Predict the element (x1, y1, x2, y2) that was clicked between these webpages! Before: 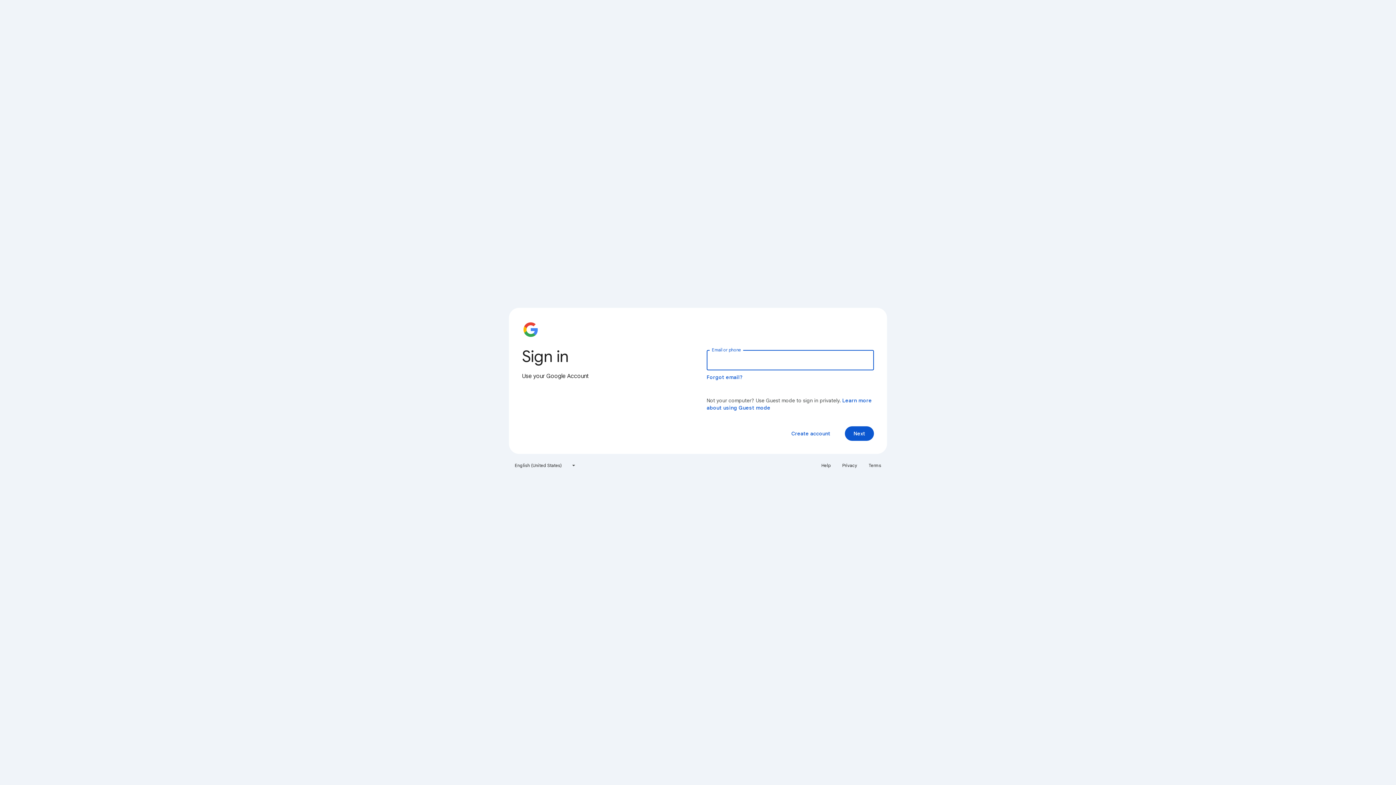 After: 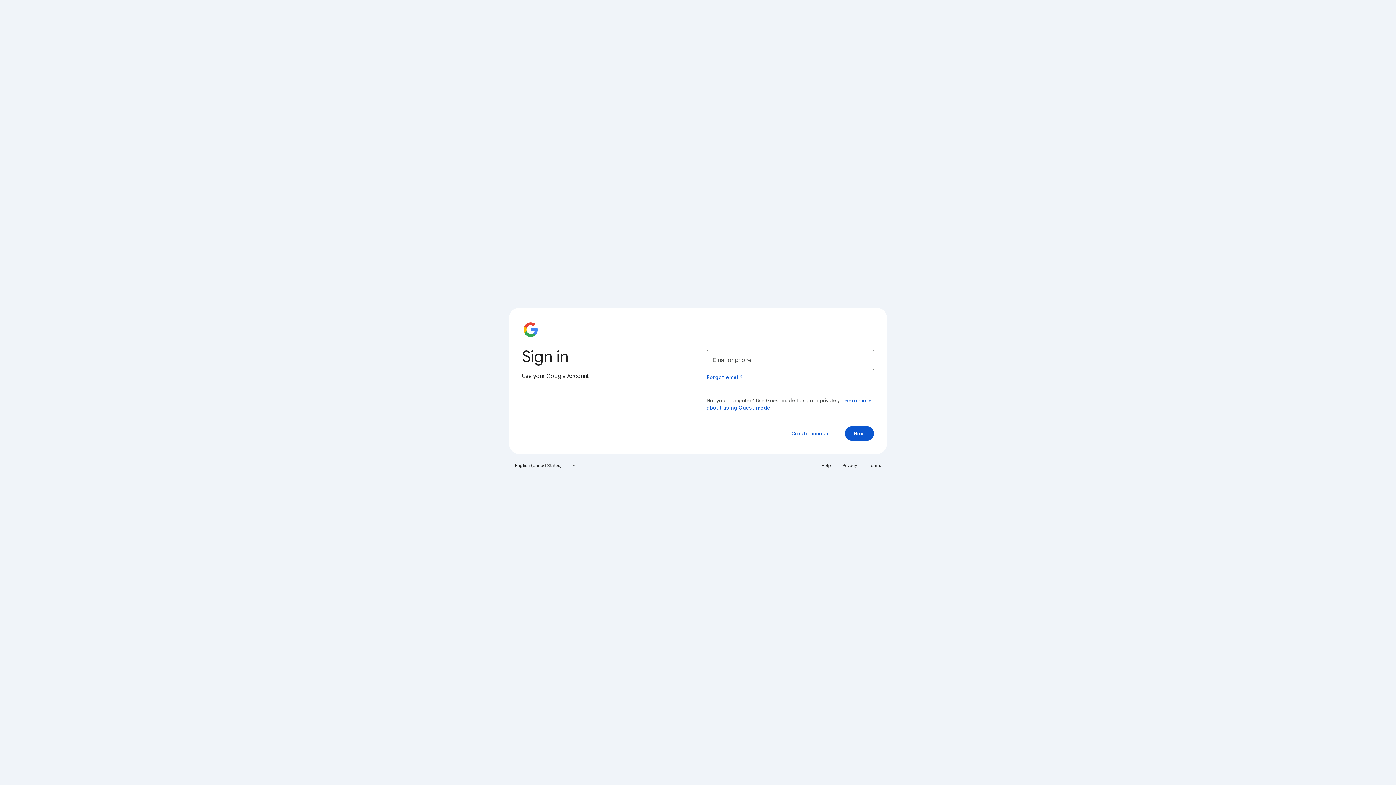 Action: label: Help bbox: (817, 460, 835, 471)